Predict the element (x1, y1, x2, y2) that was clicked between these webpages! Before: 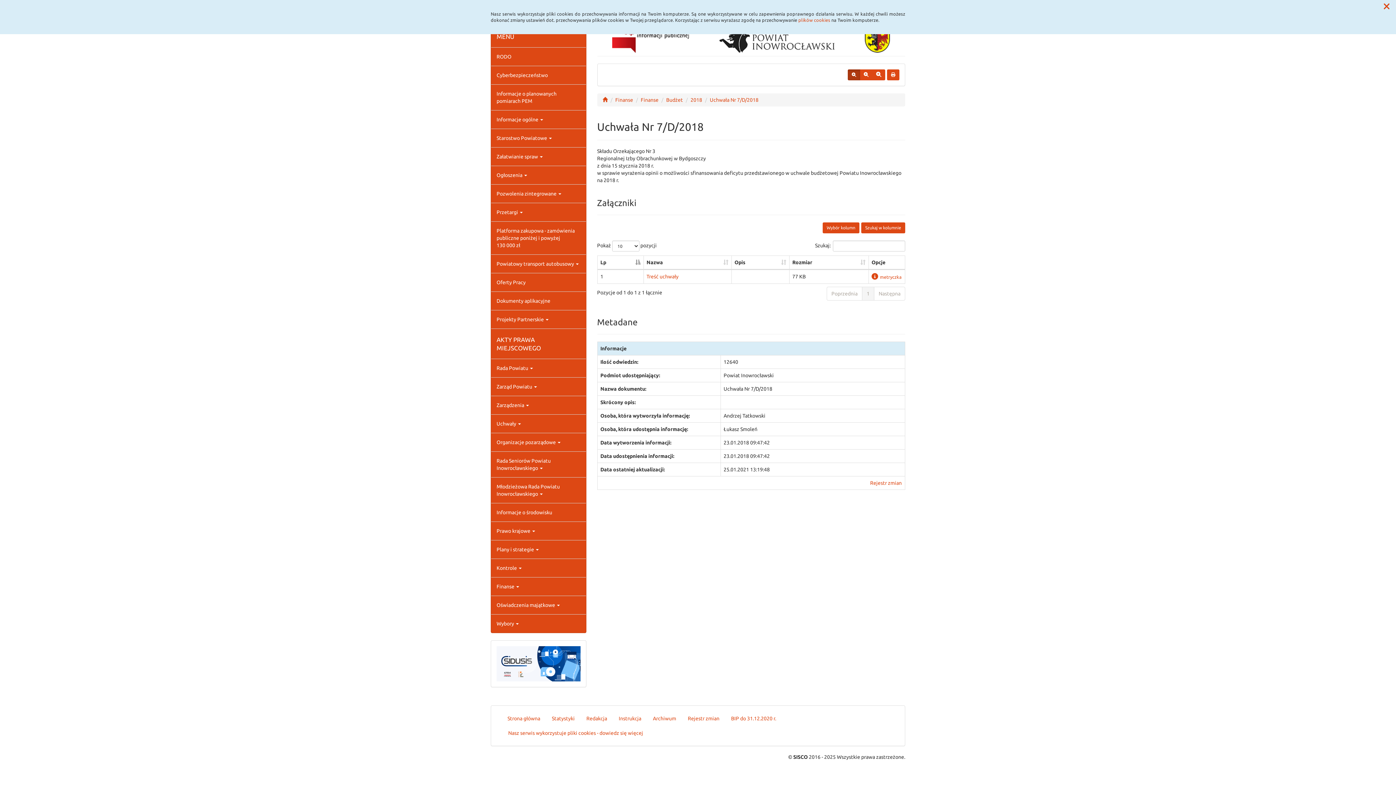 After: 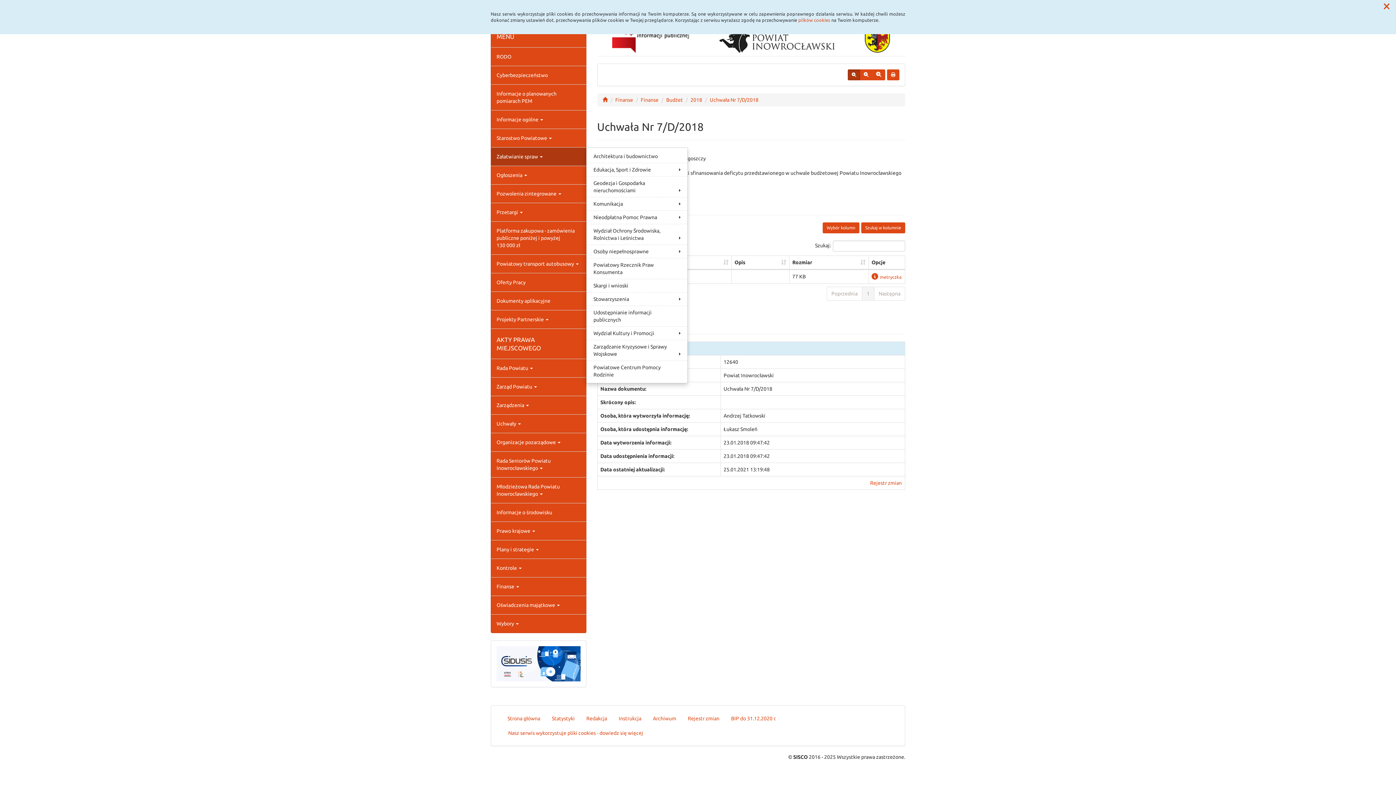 Action: label: Załatwianie spraw  bbox: (491, 147, 586, 165)